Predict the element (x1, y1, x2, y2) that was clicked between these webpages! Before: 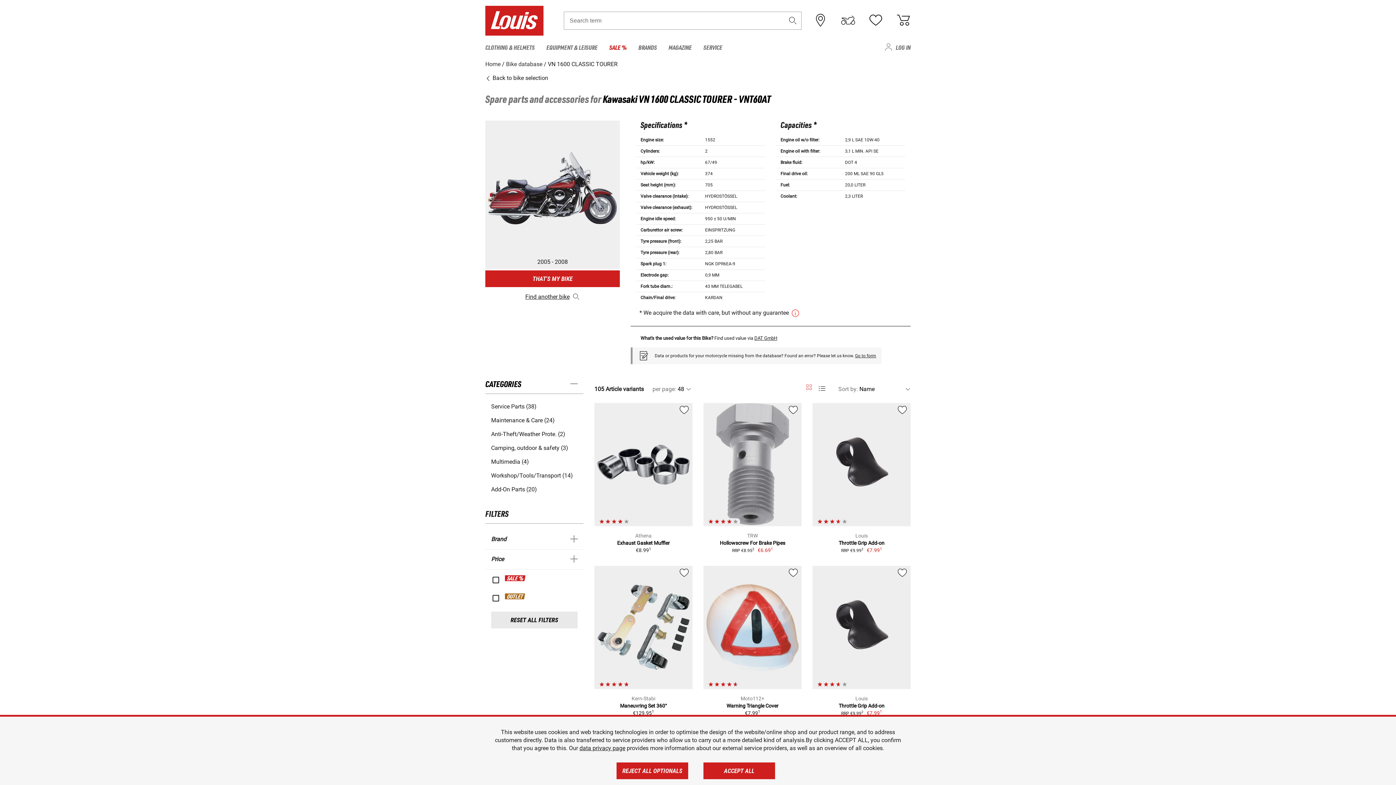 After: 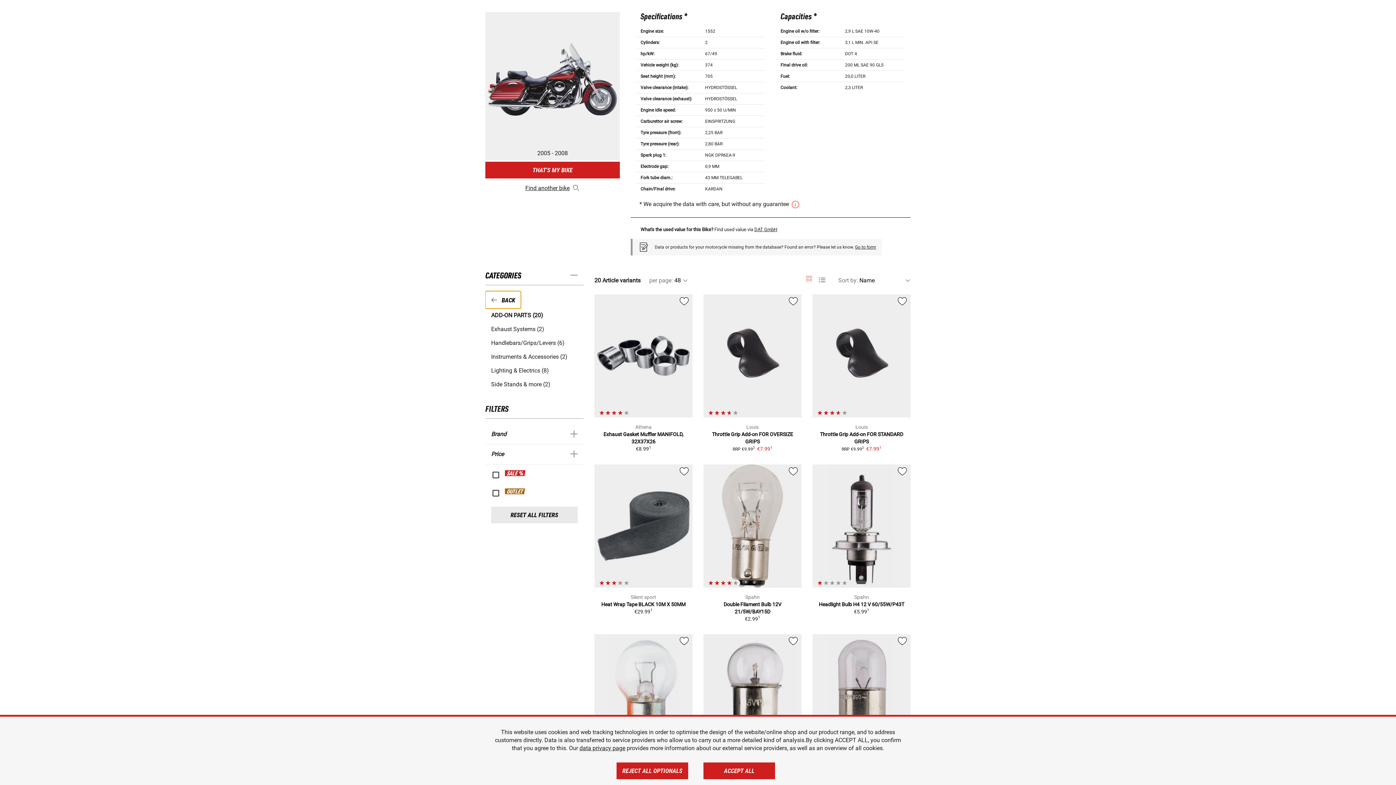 Action: bbox: (491, 485, 577, 493) label: Add-On Parts (20)